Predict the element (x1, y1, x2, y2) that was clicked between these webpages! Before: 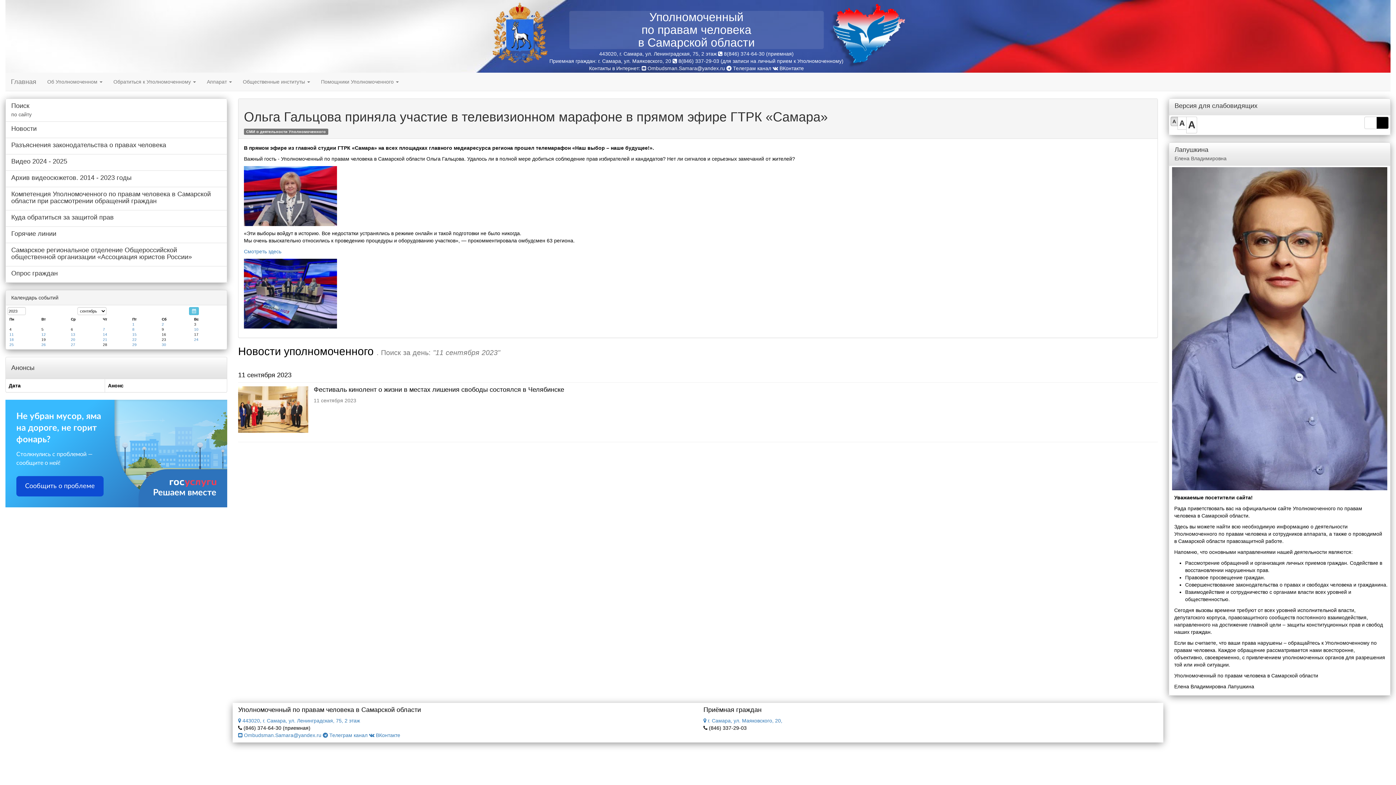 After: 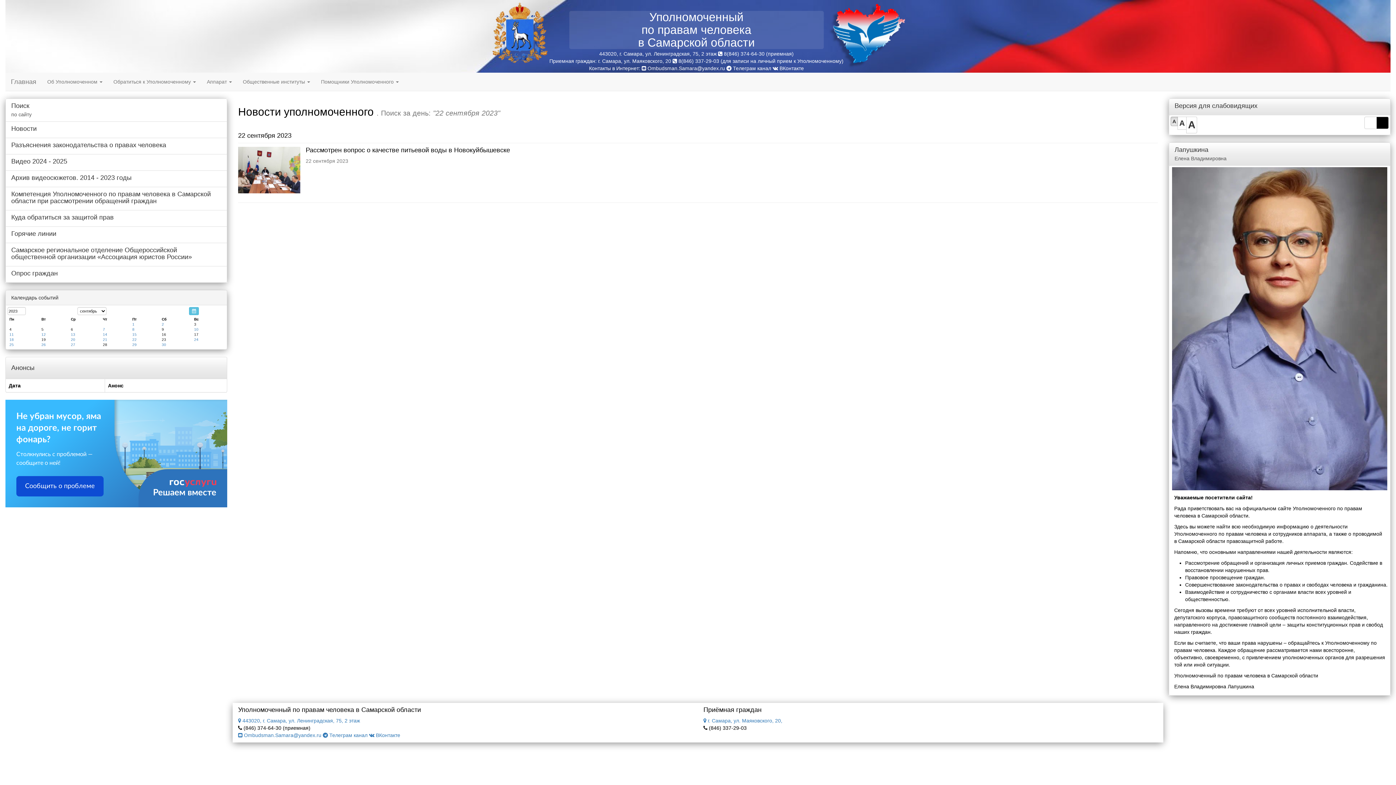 Action: label: 22 bbox: (132, 337, 161, 342)